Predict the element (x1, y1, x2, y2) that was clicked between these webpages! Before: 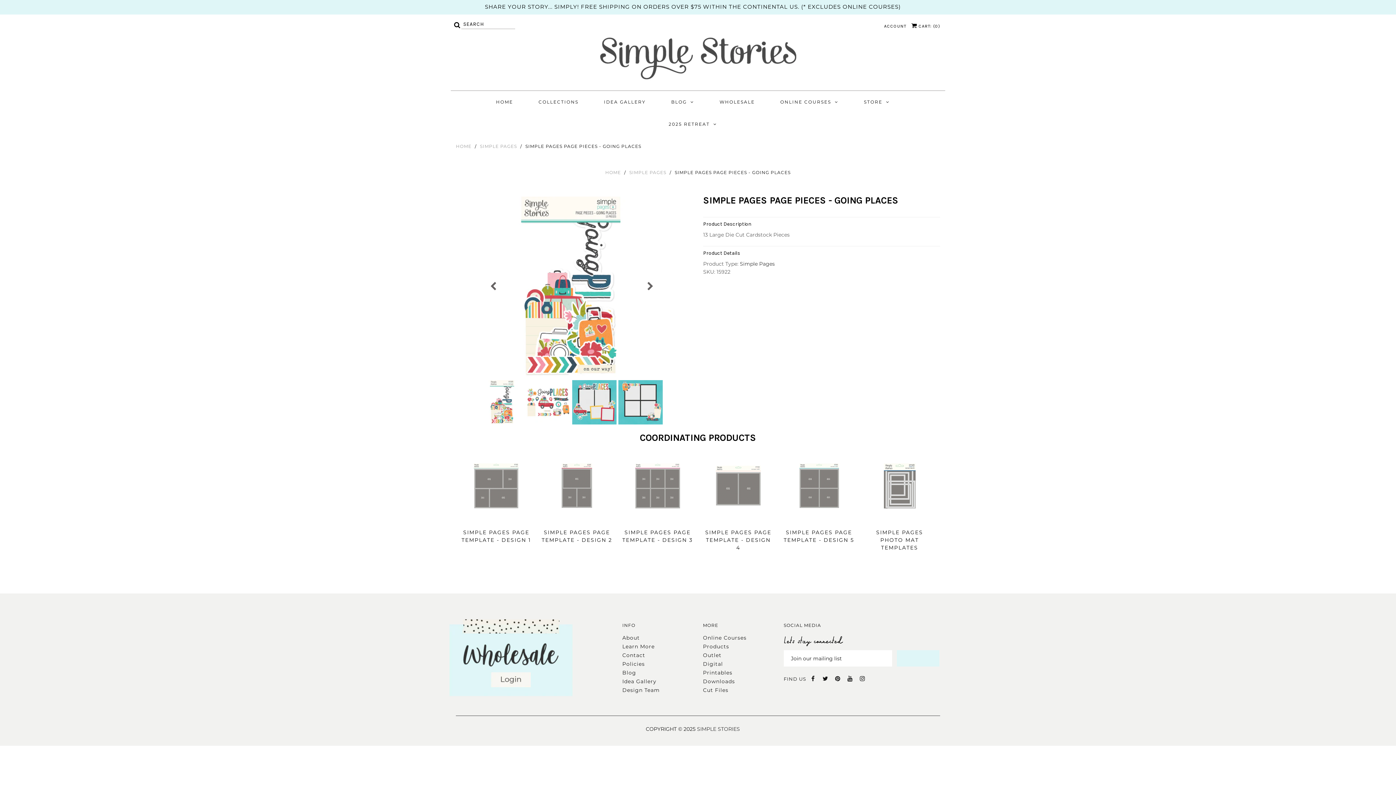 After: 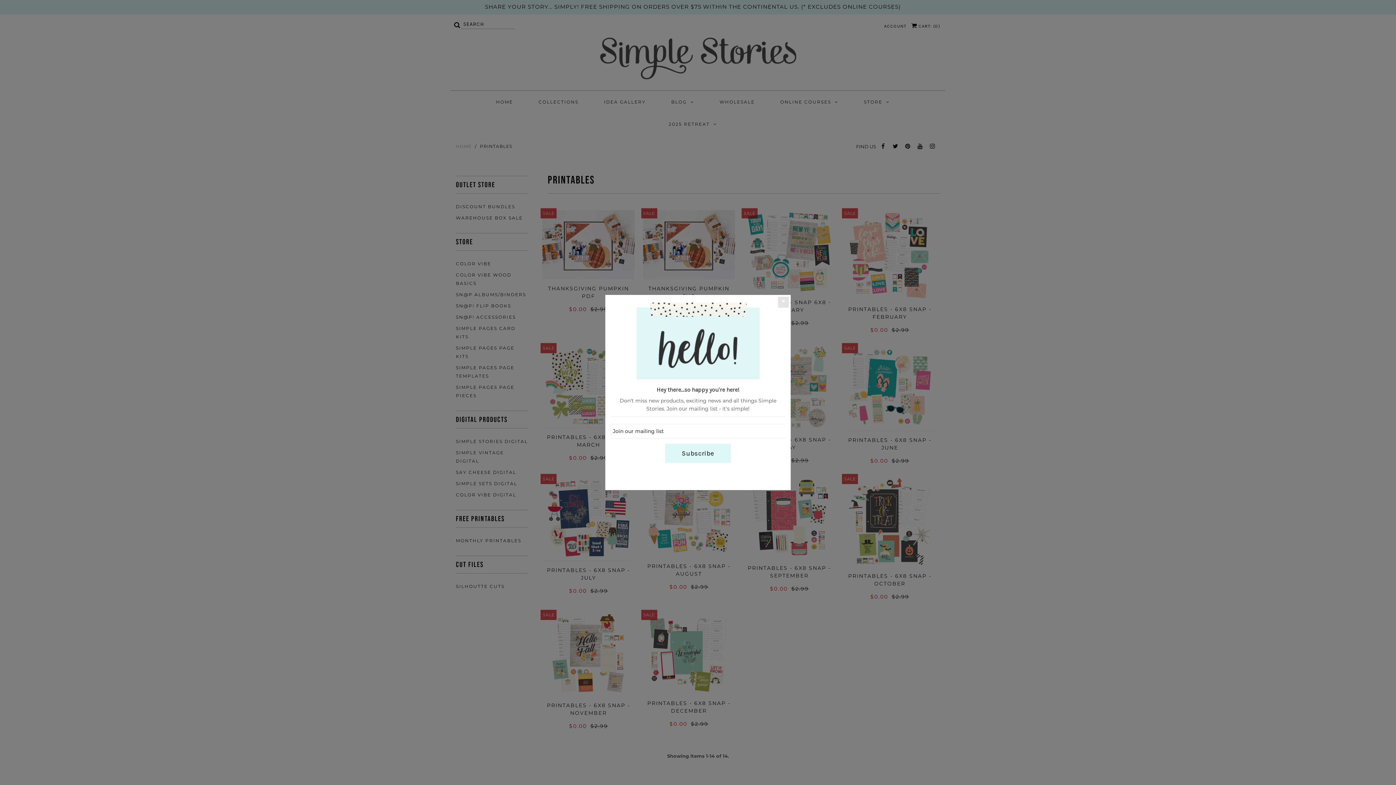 Action: label: Printables bbox: (703, 669, 732, 676)